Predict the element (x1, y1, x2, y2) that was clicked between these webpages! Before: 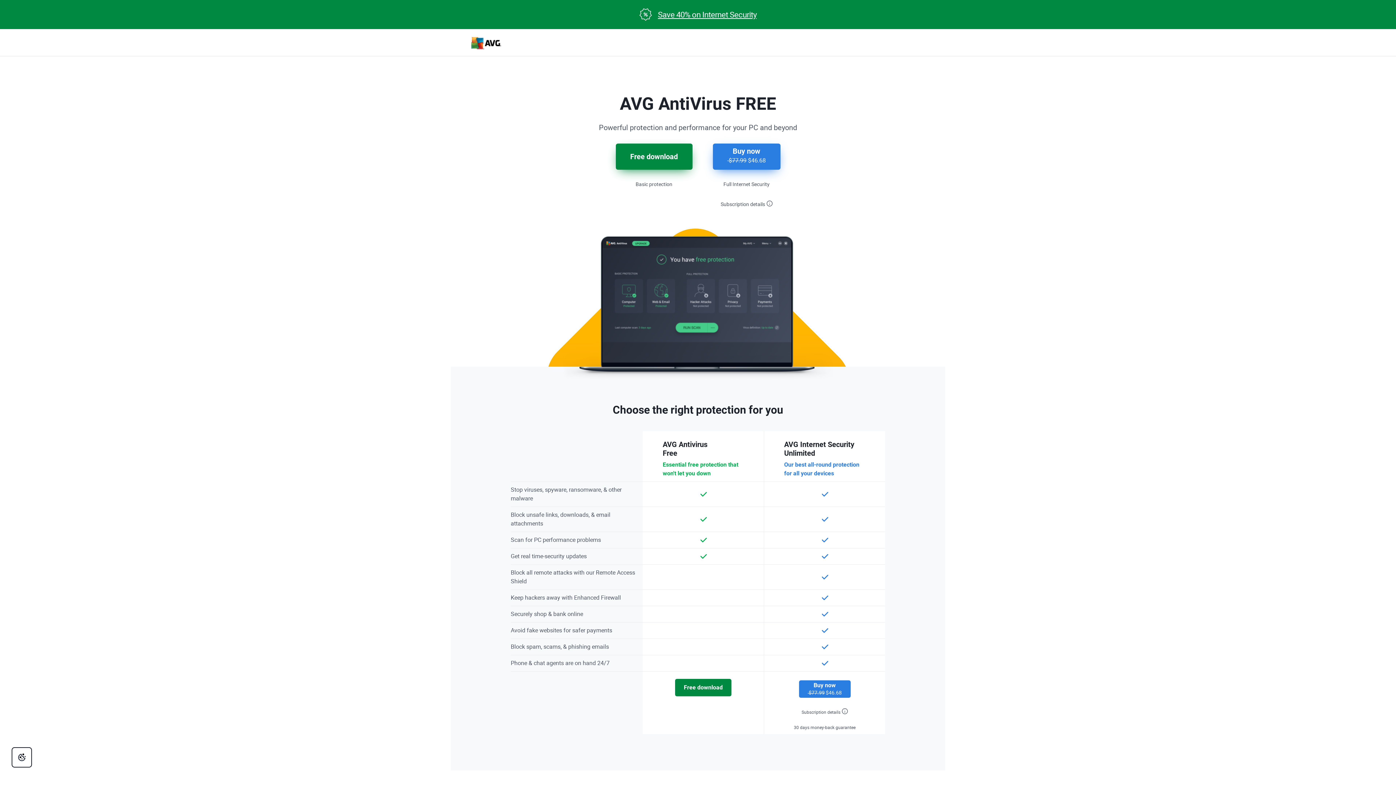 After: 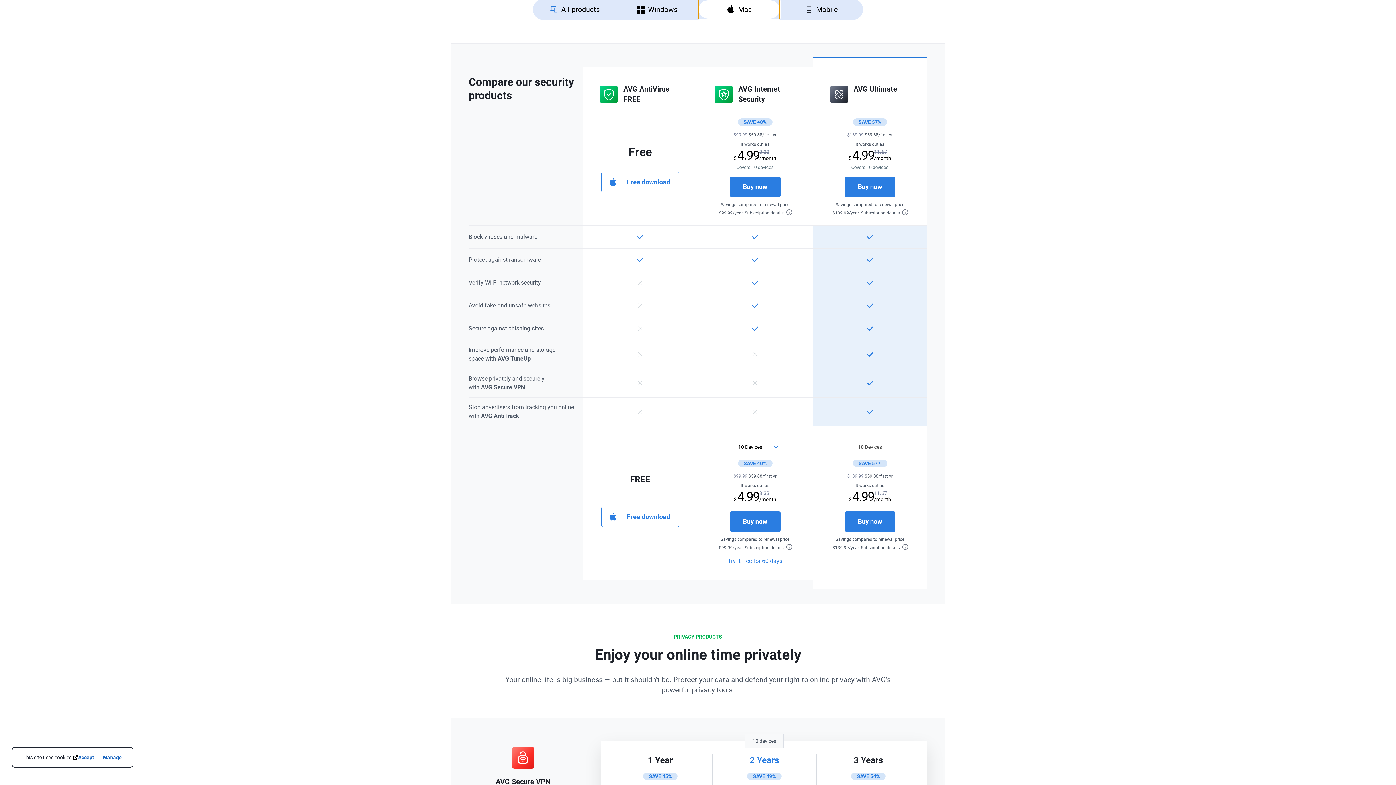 Action: label: Save 40% on Internet Security bbox: (69, 0, 1326, 29)